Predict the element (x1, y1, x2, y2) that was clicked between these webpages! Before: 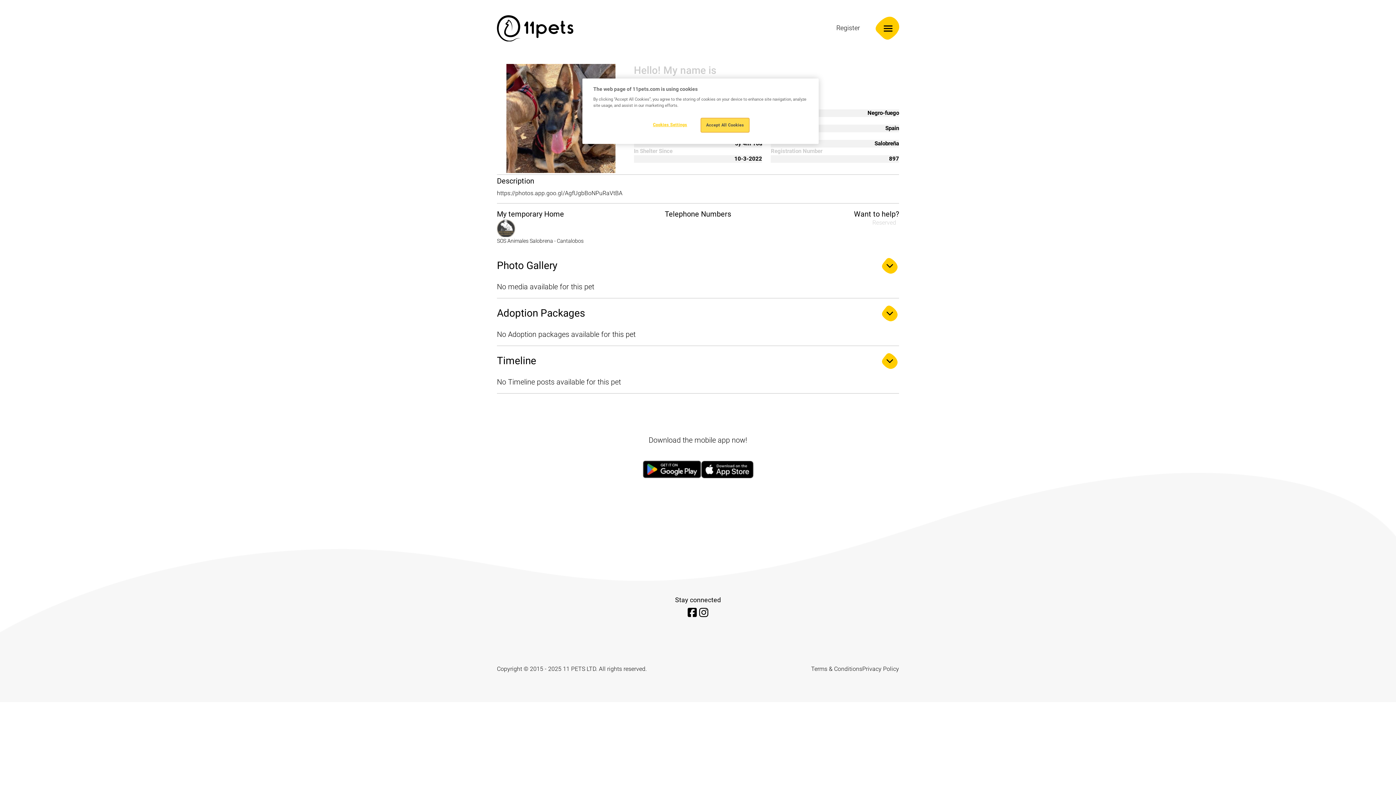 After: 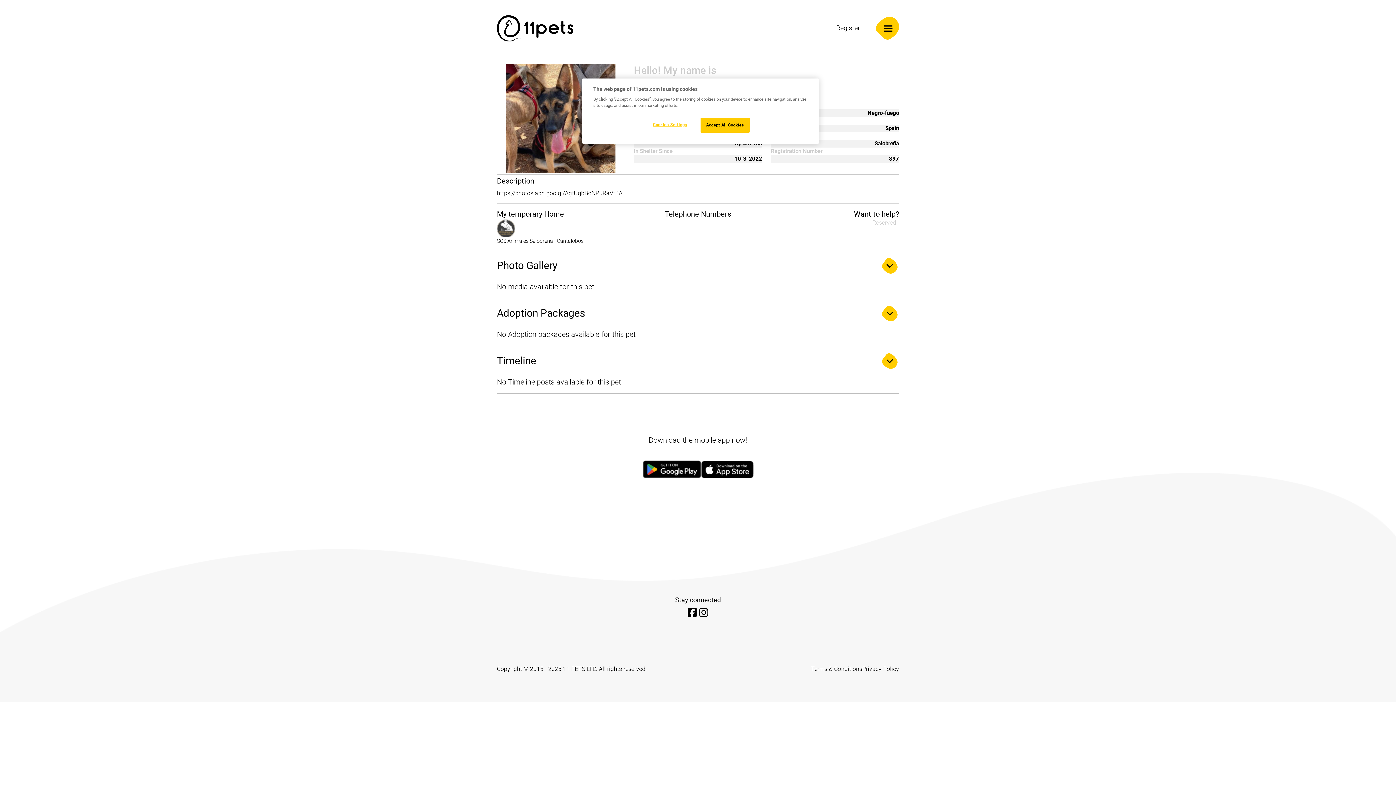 Action: bbox: (701, 460, 753, 478)